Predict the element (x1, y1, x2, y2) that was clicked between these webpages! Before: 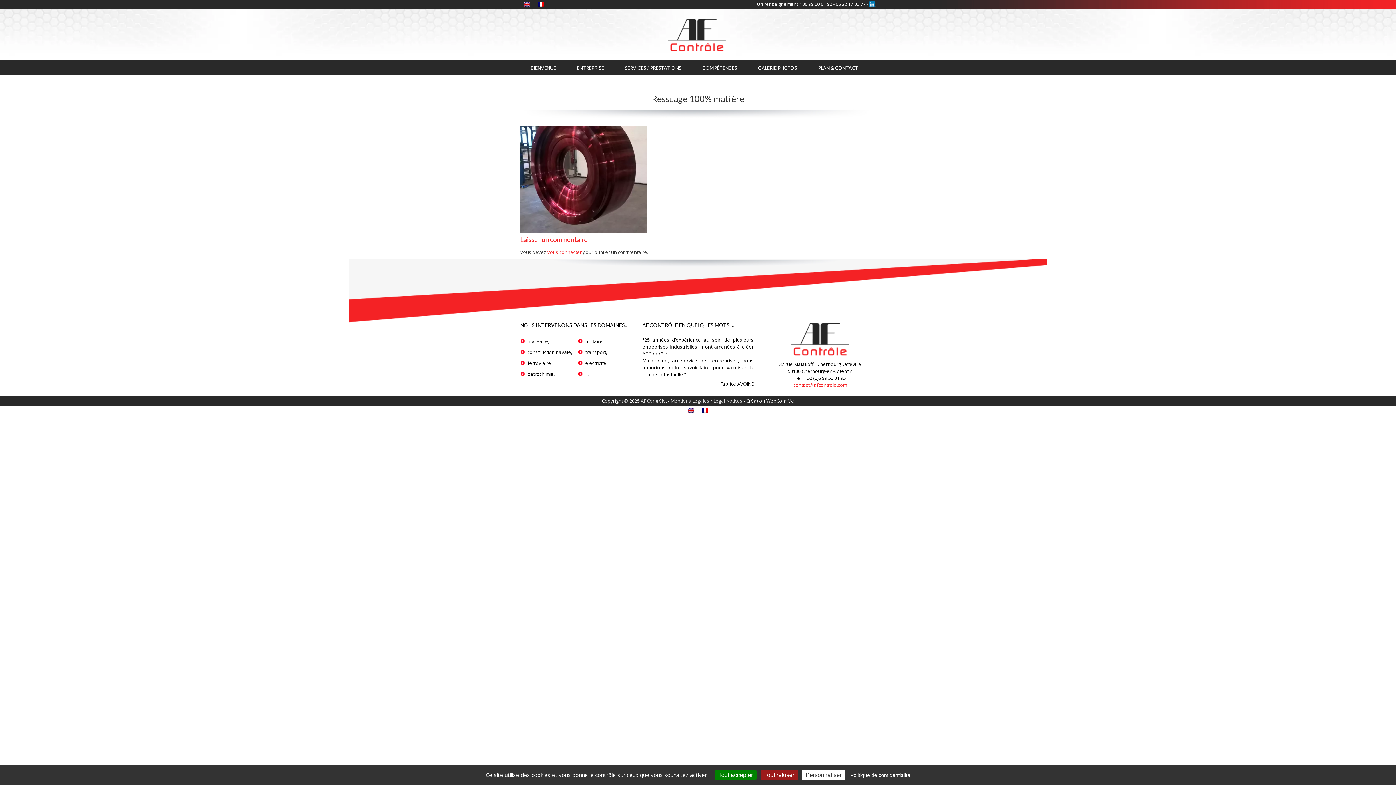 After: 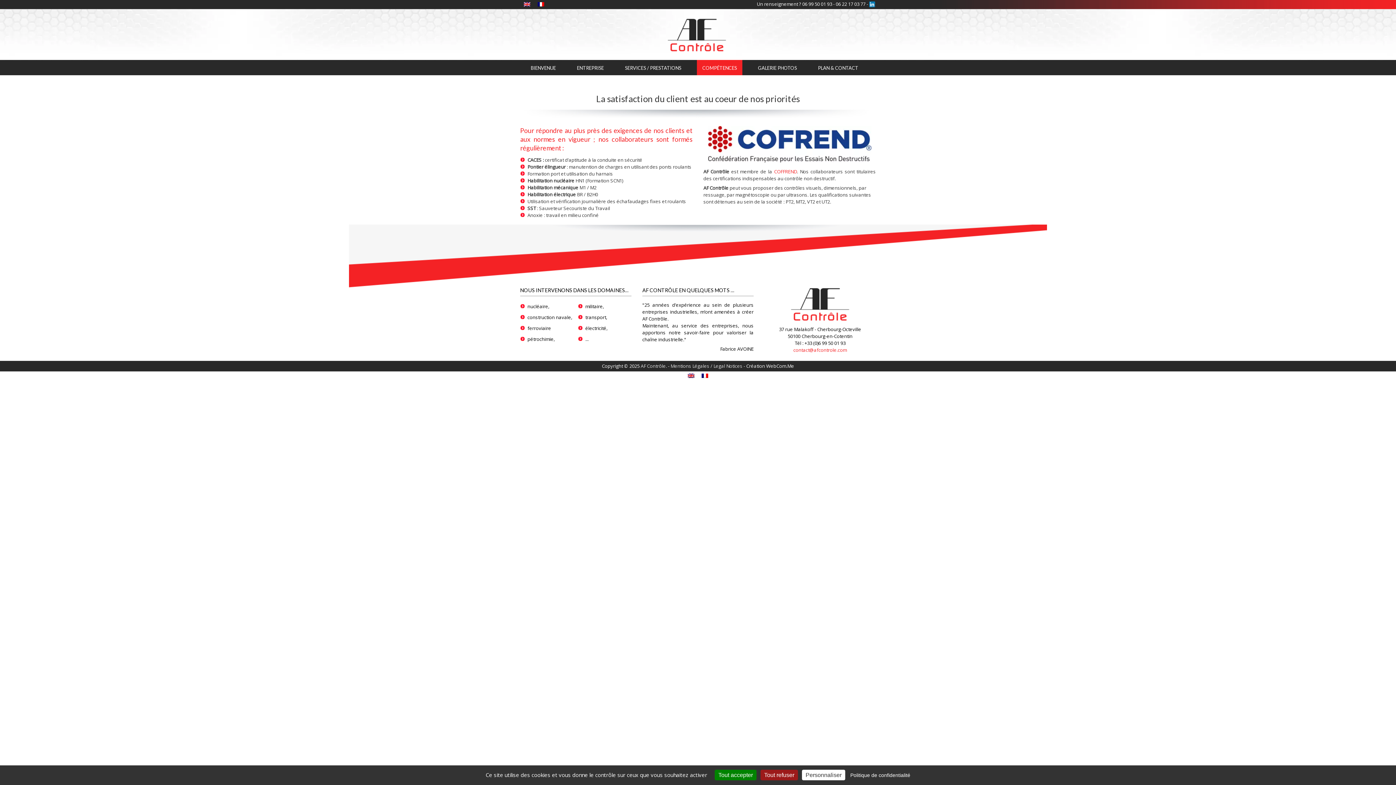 Action: label: COMPÉTENCES bbox: (697, 60, 742, 75)